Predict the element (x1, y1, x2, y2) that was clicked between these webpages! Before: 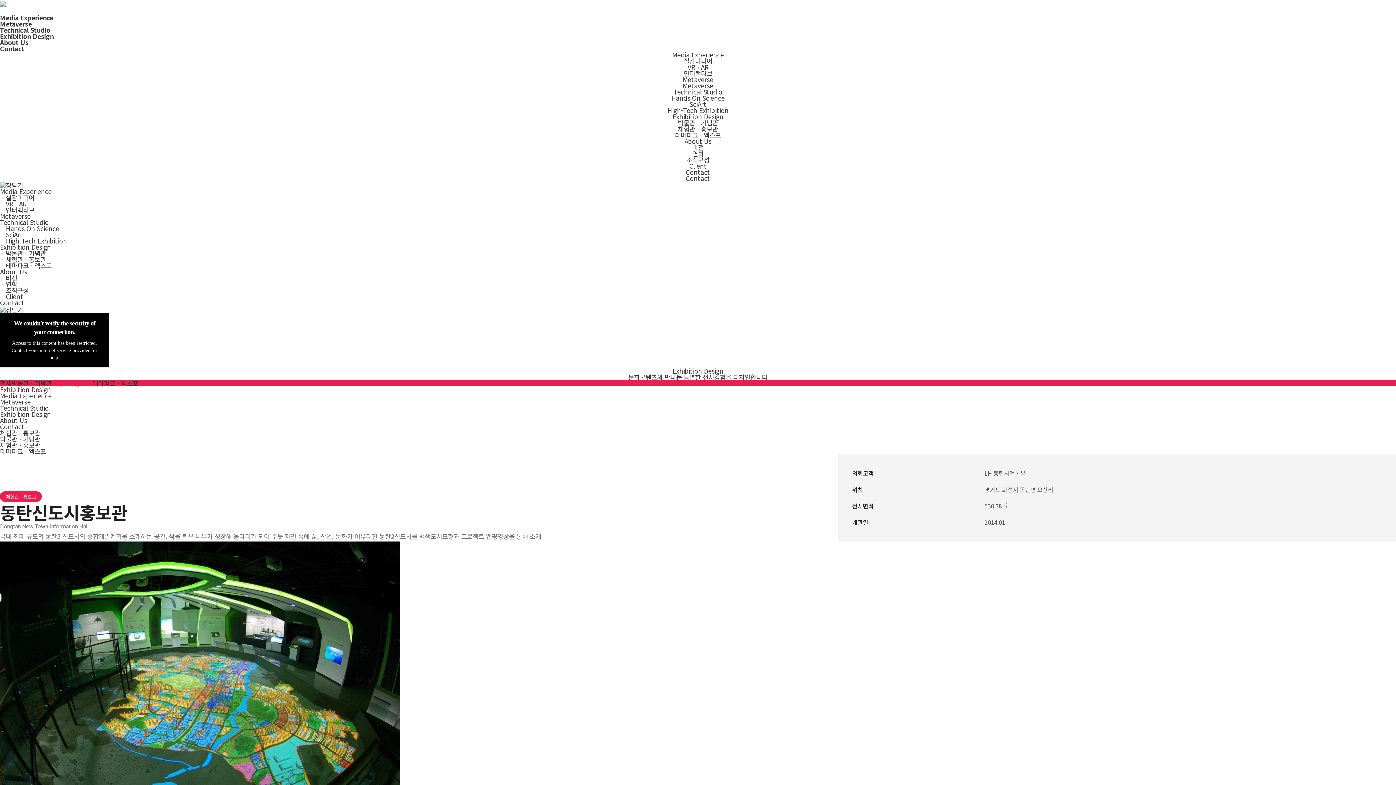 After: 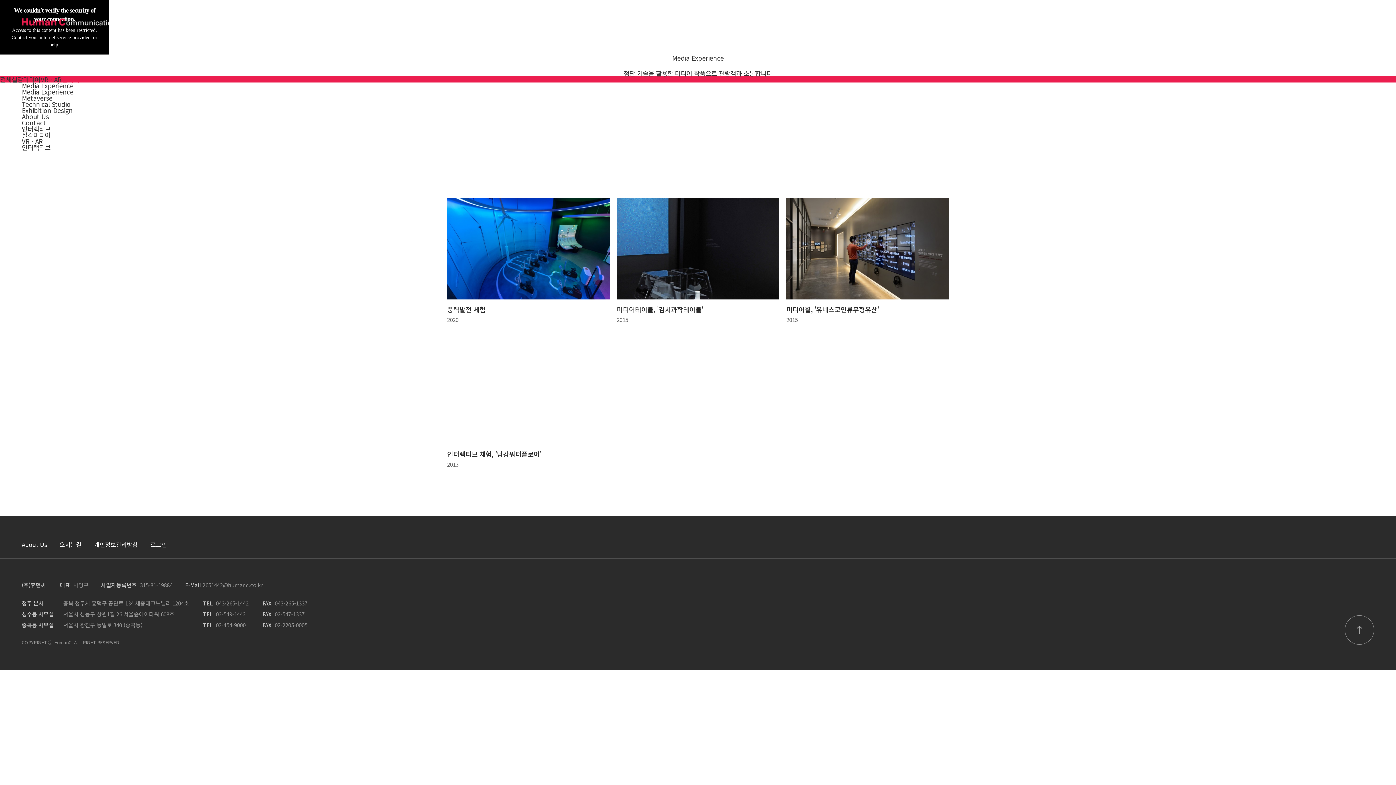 Action: label: ㆍ인터랙티브 bbox: (0, 205, 34, 214)